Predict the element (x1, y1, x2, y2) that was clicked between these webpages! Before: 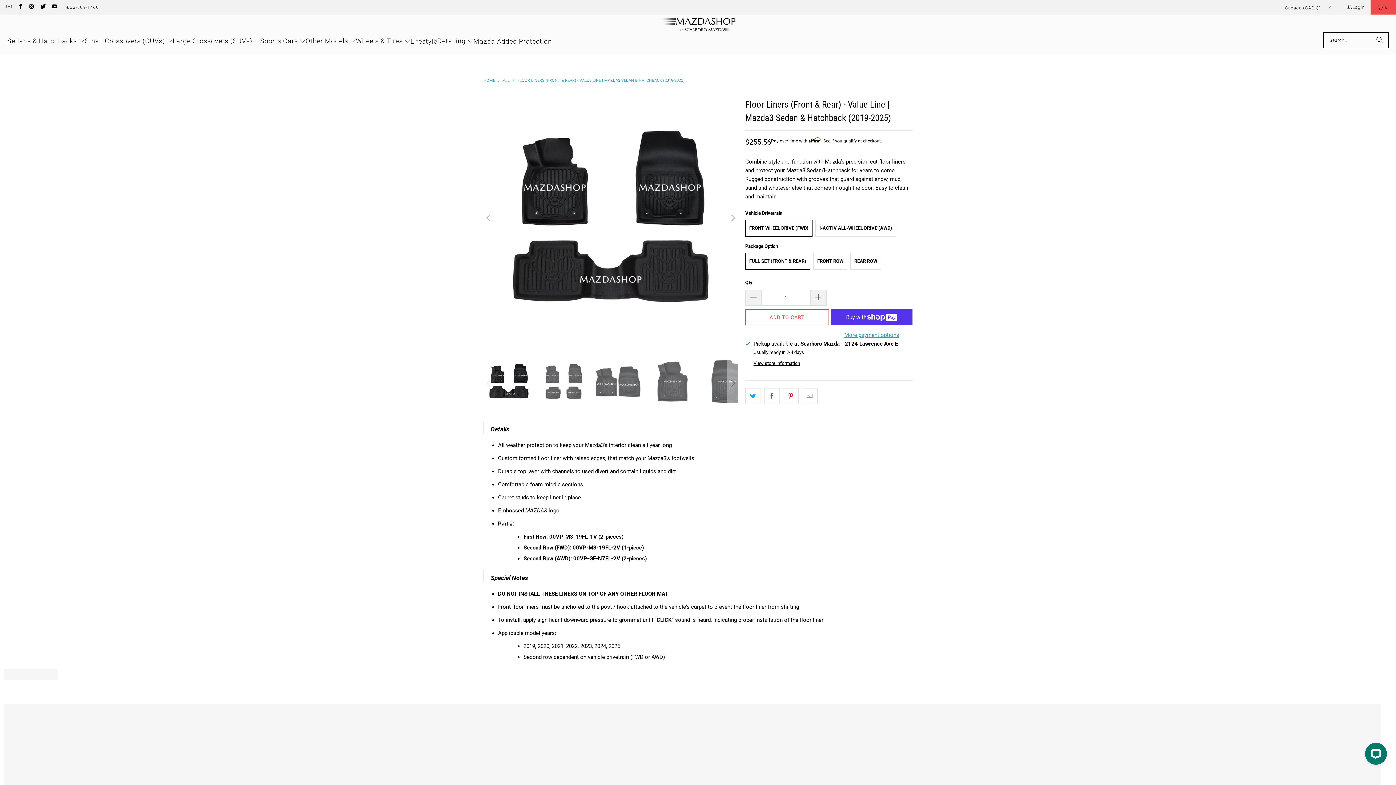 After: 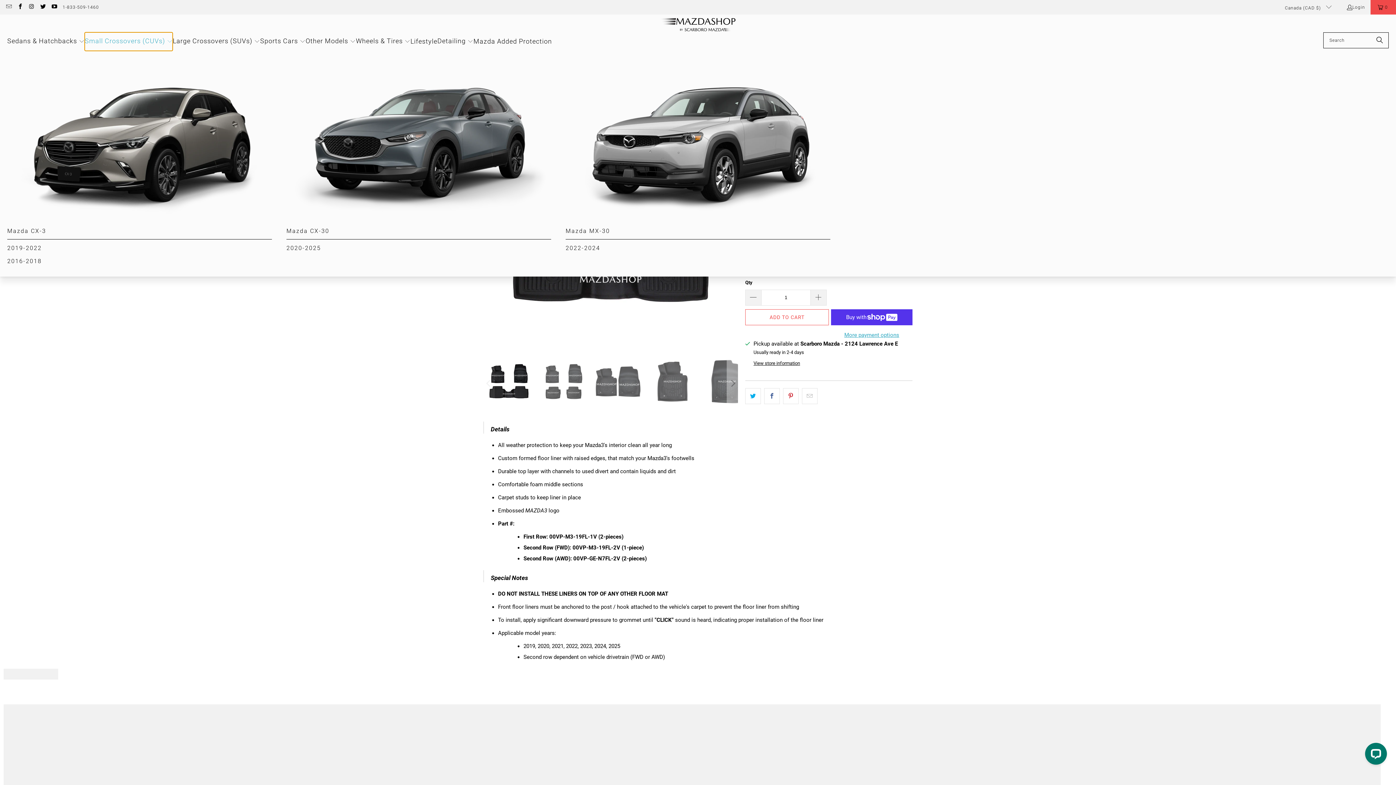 Action: label: Small Crossovers (CUVs)  bbox: (84, 32, 172, 50)